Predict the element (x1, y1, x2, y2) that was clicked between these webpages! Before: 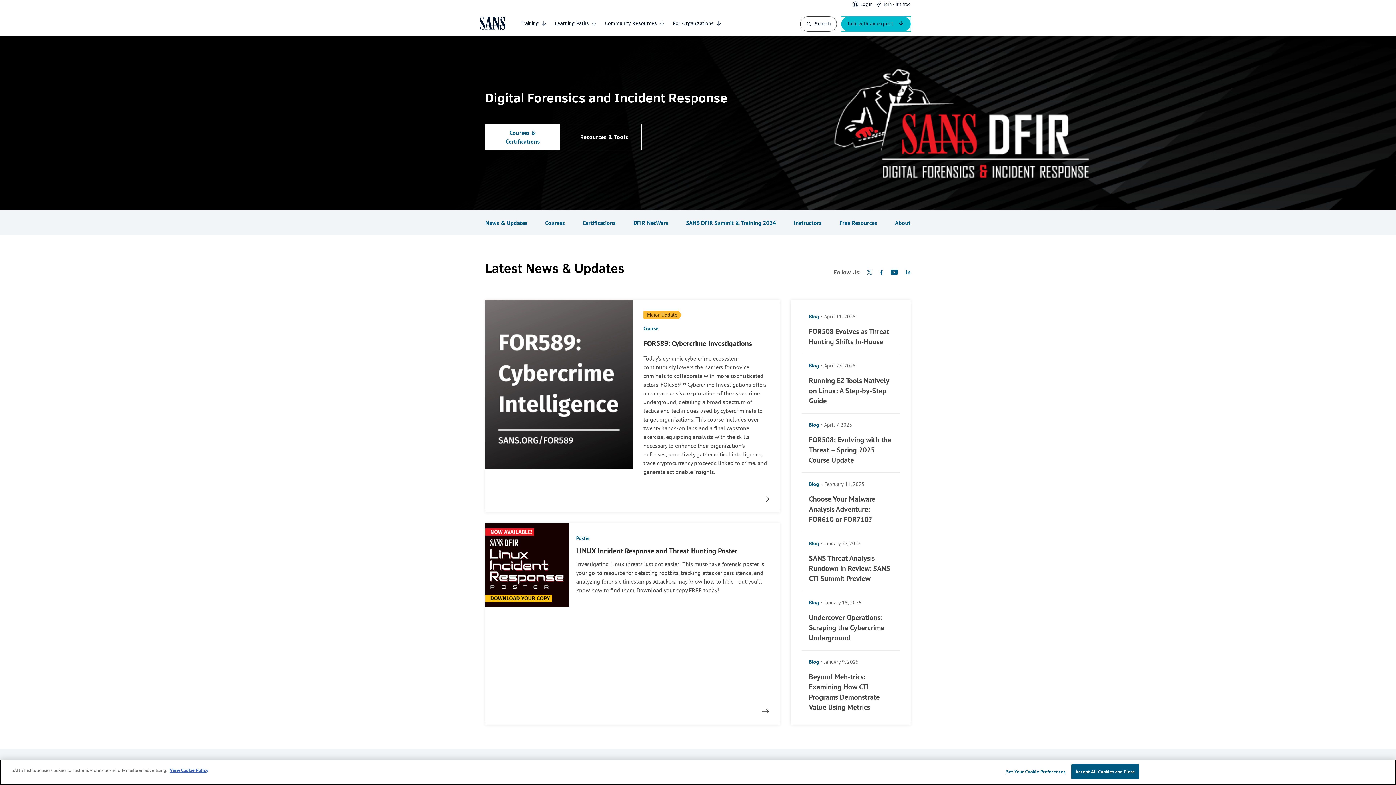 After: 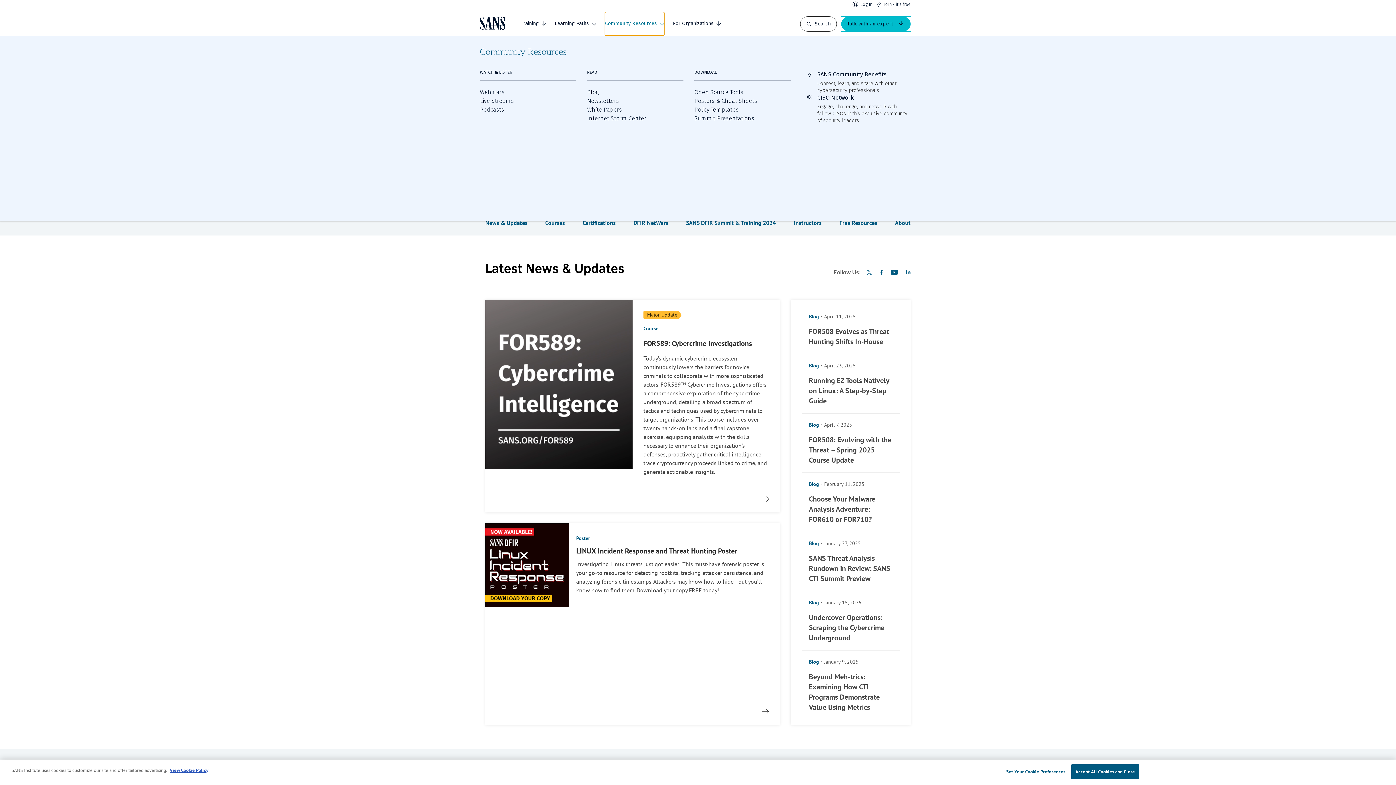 Action: bbox: (605, 12, 664, 34) label: Community Resources